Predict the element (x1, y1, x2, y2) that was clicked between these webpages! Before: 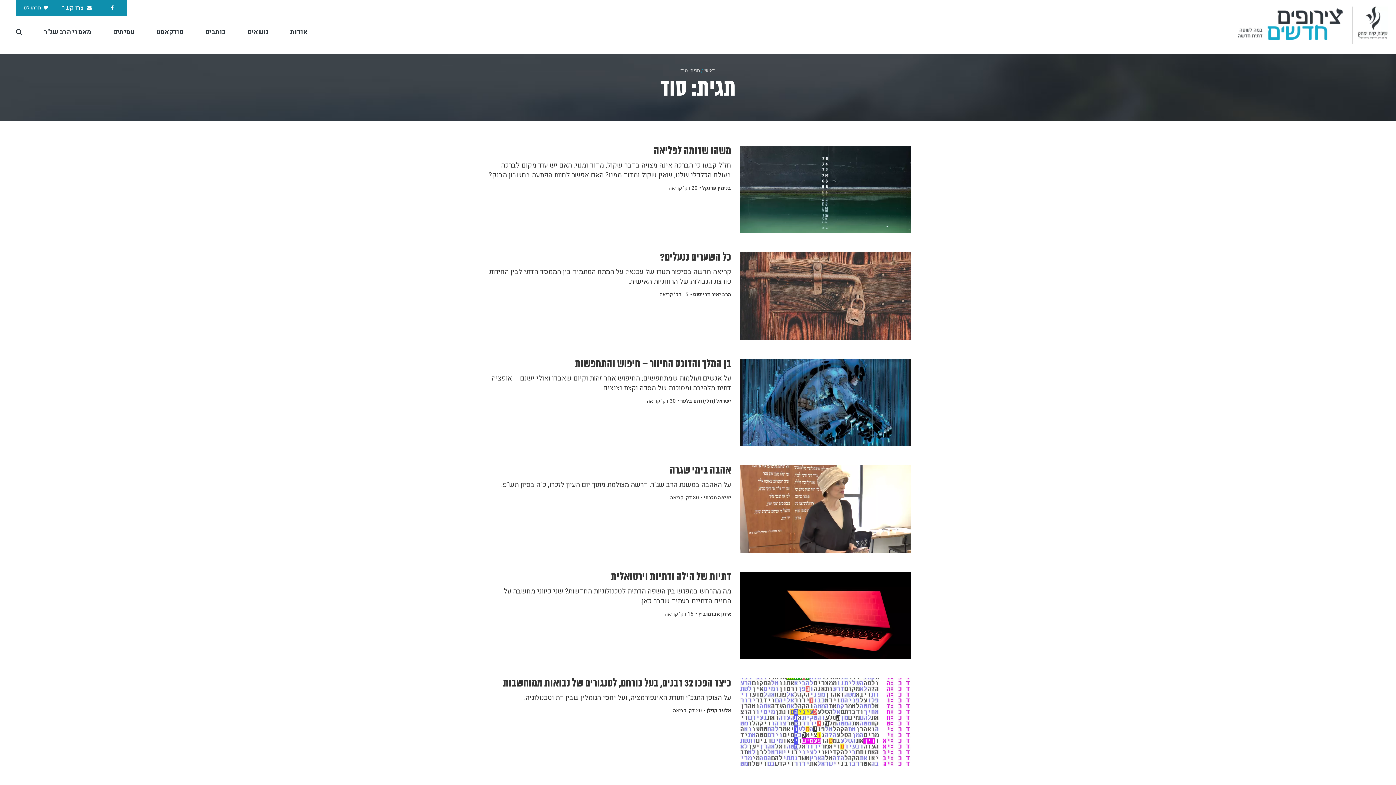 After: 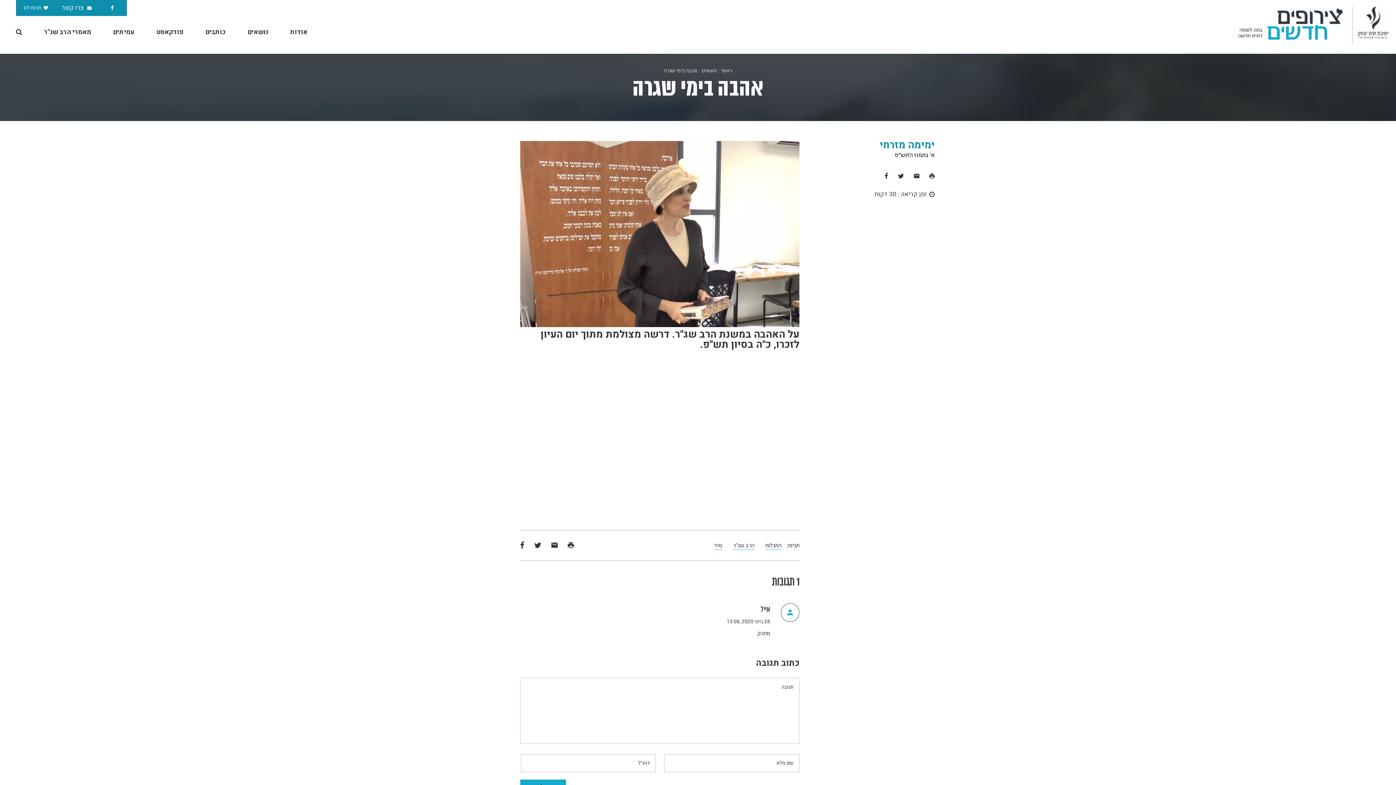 Action: bbox: (669, 465, 731, 478) label: אהבה בימי שגרה